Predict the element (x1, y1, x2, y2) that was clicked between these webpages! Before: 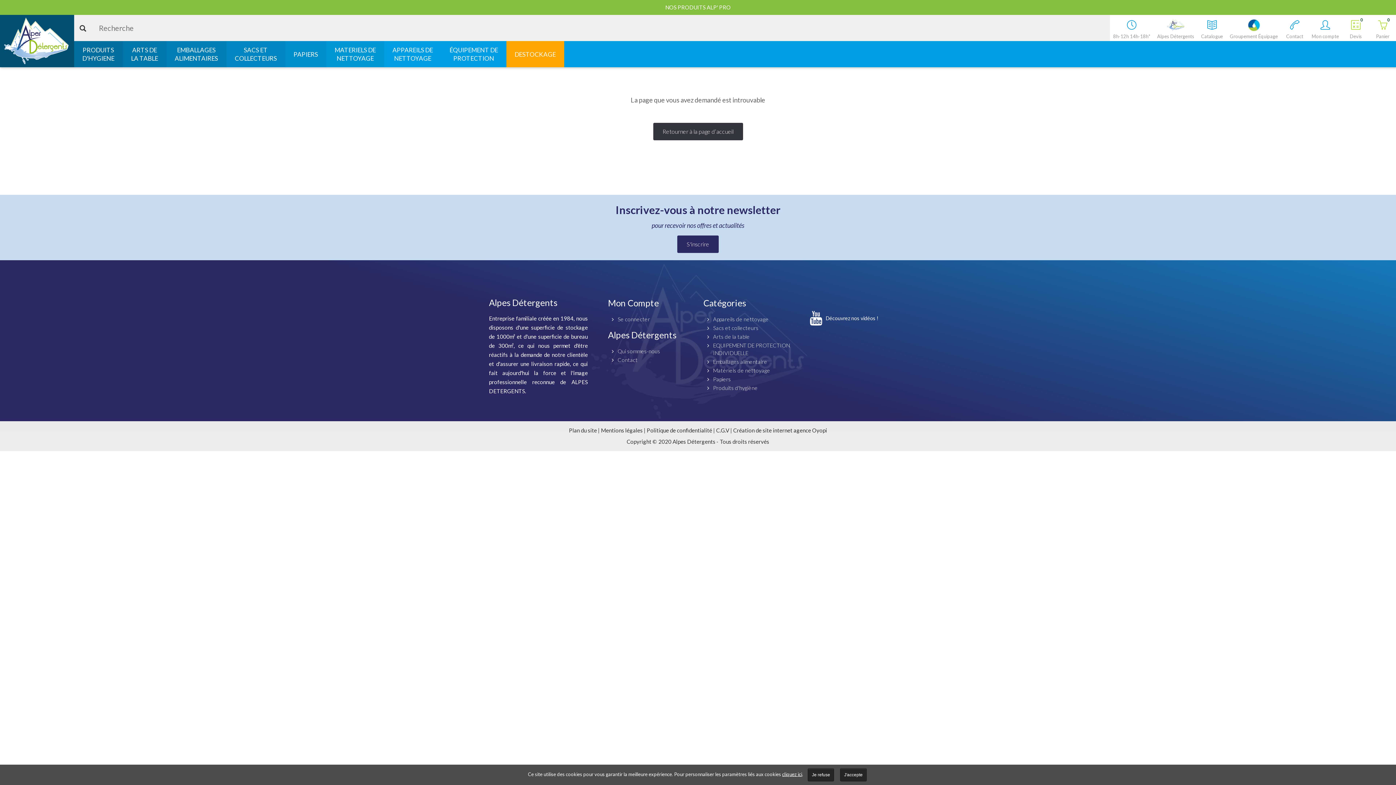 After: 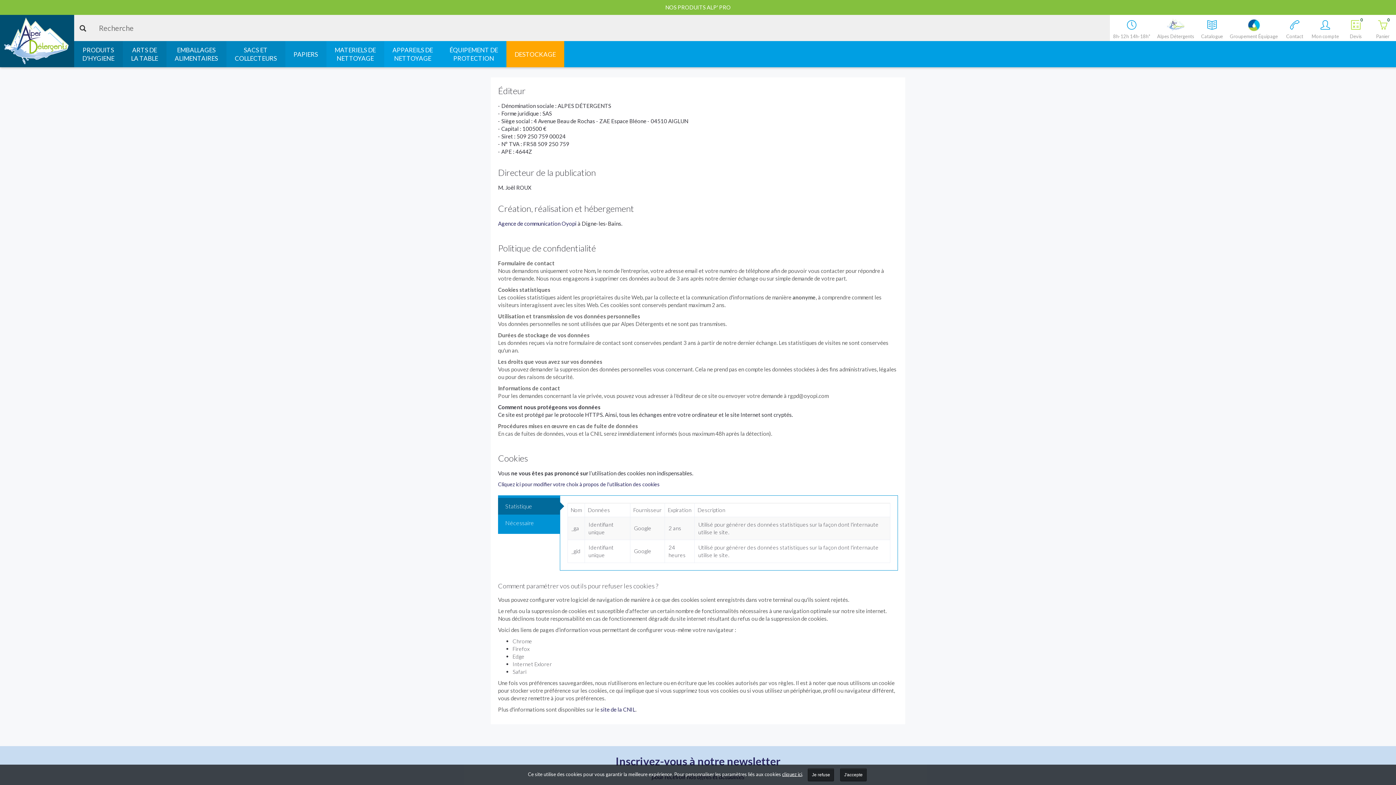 Action: bbox: (601, 427, 642, 433) label: Mentions légales